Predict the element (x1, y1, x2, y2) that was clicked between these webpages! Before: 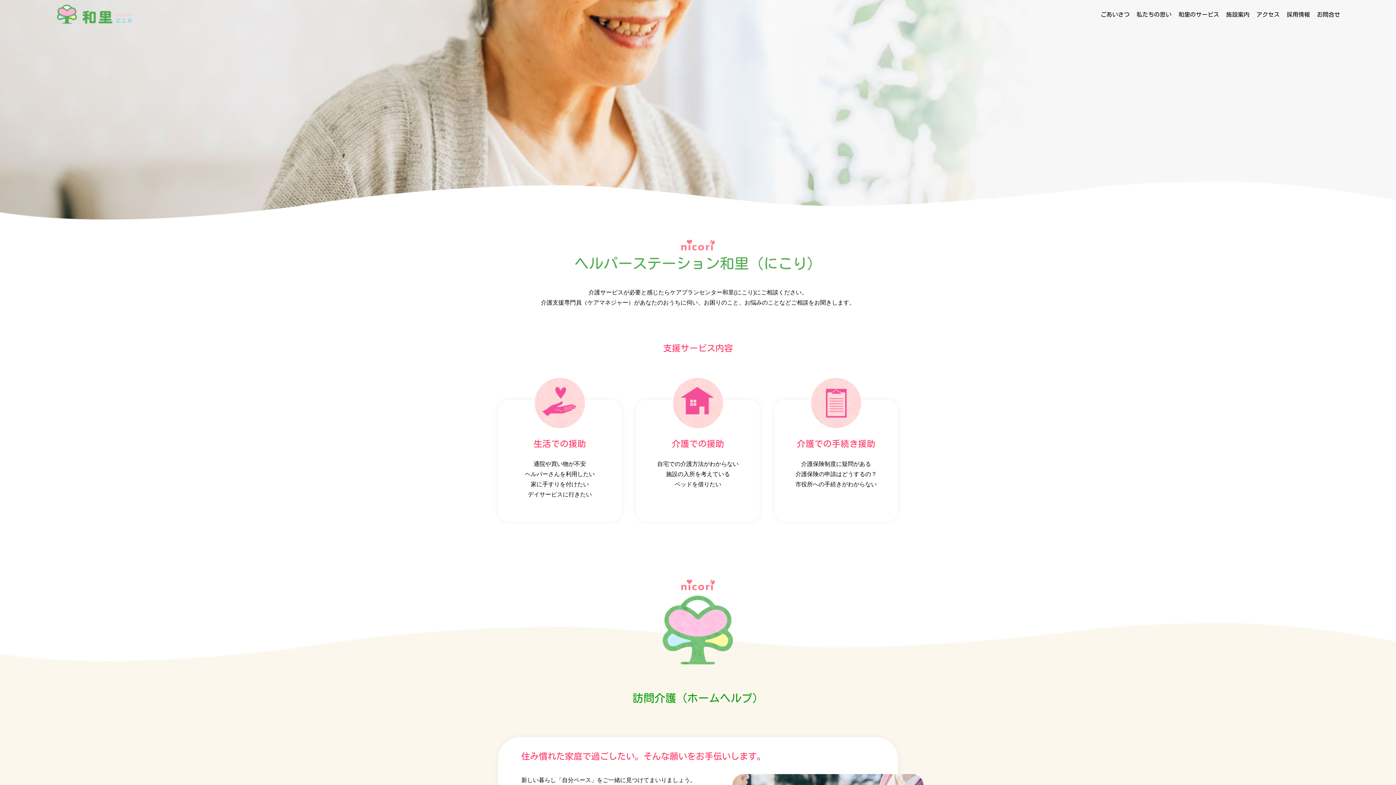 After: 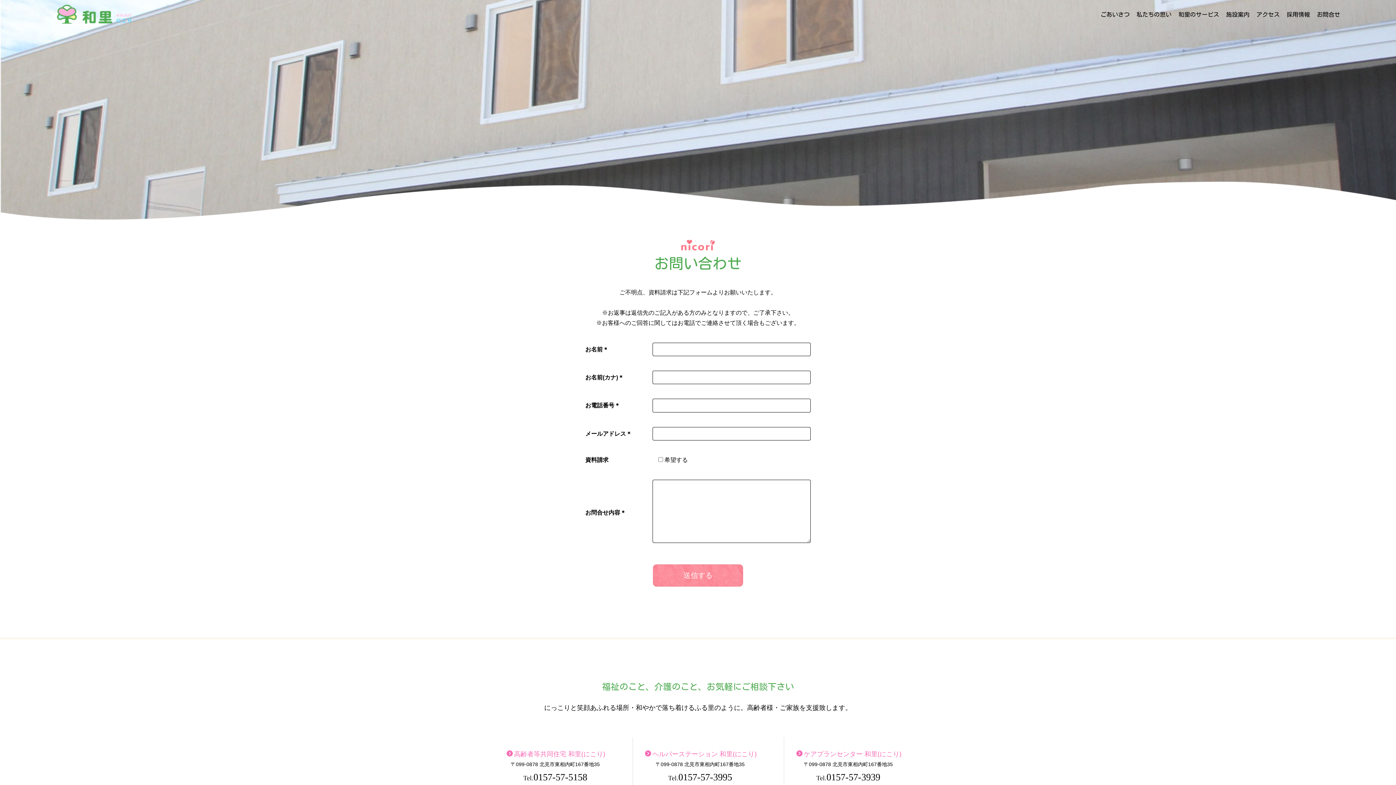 Action: bbox: (1317, -5, 1340, 5) label: お問合せ